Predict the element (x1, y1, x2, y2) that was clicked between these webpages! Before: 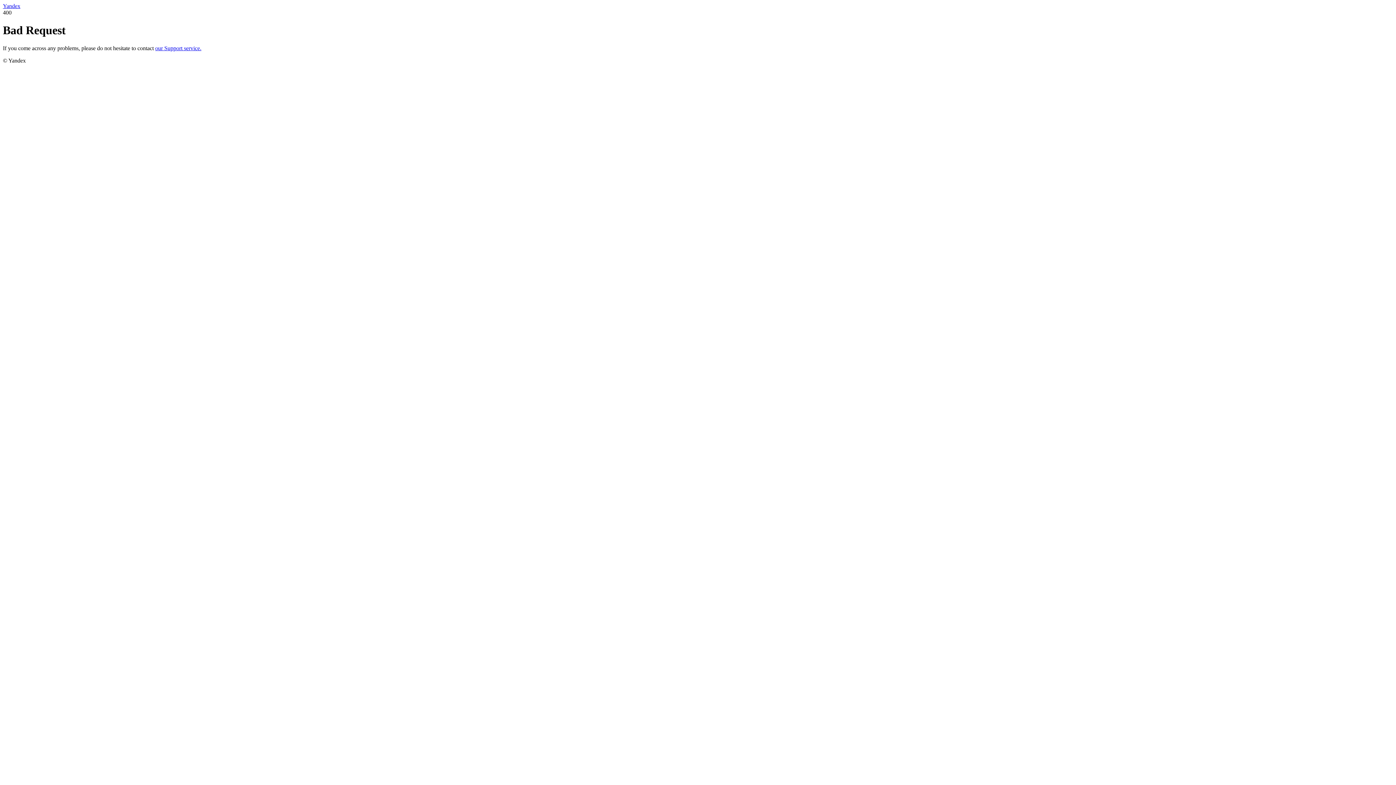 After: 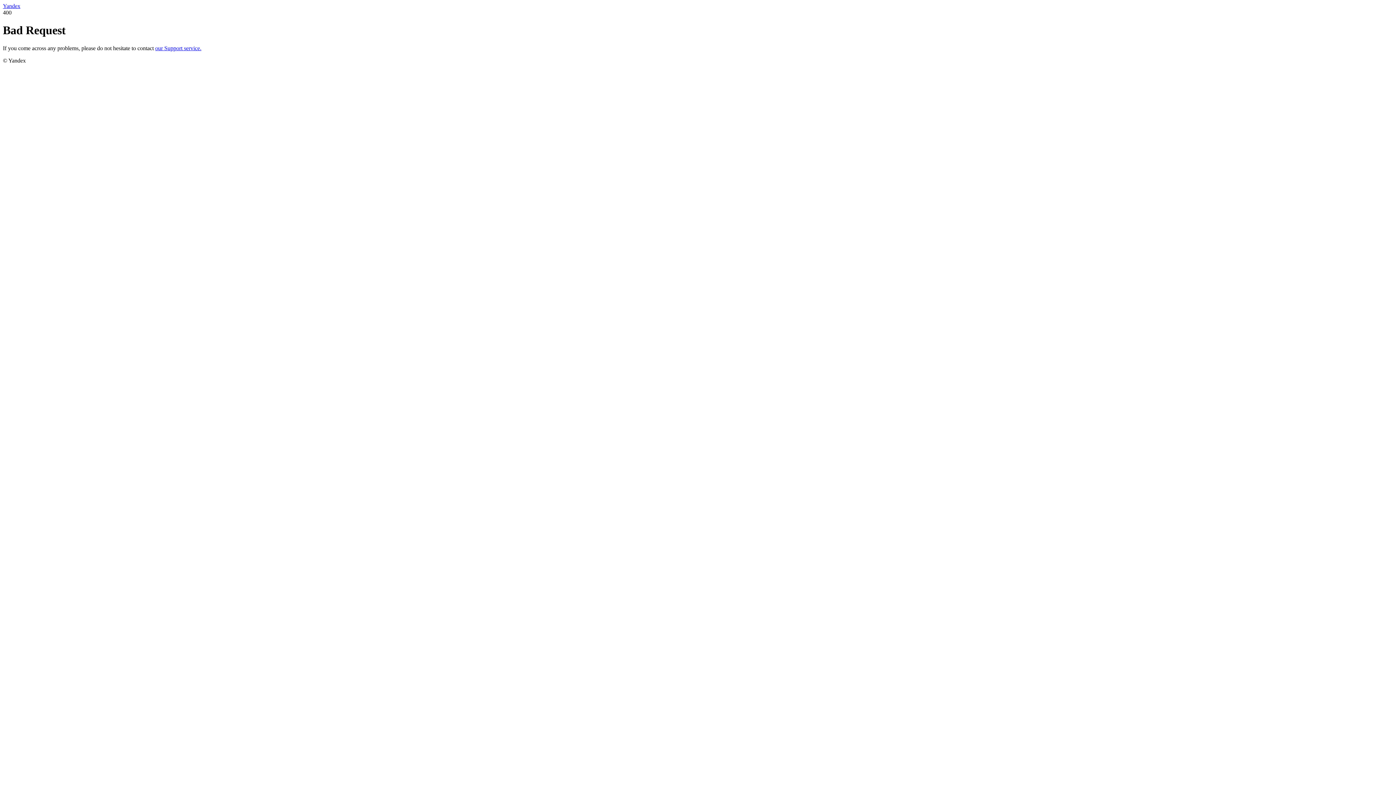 Action: label: our Support service. bbox: (155, 45, 201, 51)